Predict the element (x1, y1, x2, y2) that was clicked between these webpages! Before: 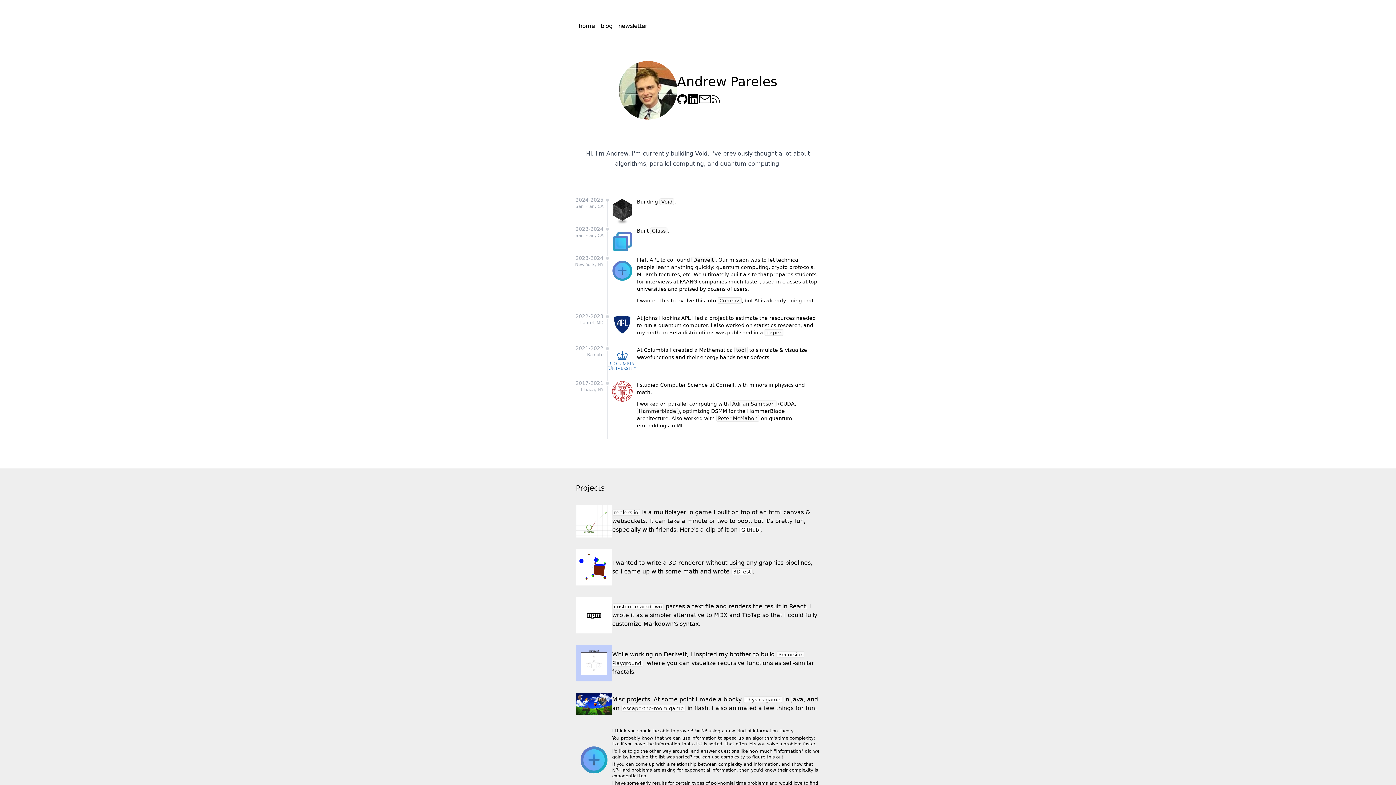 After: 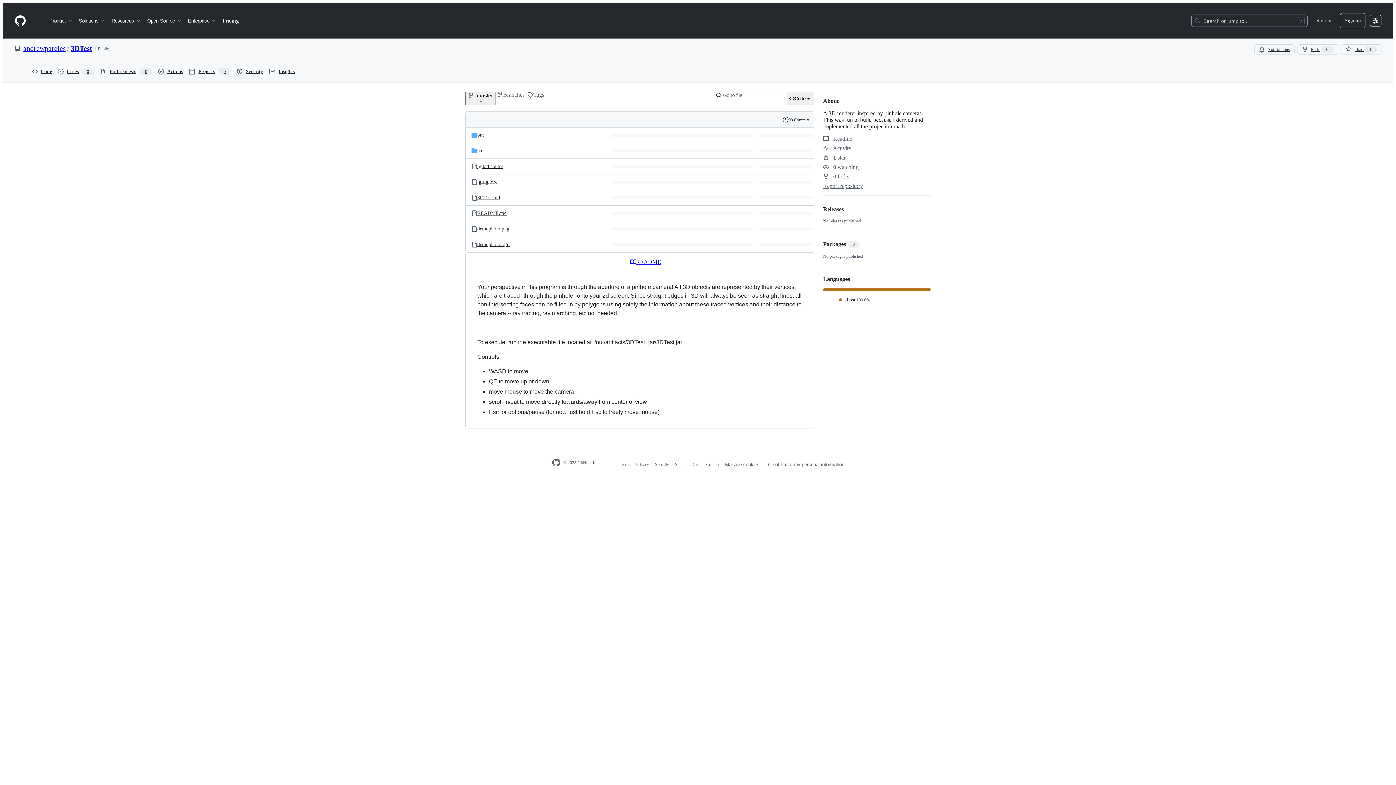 Action: bbox: (576, 693, 612, 715)